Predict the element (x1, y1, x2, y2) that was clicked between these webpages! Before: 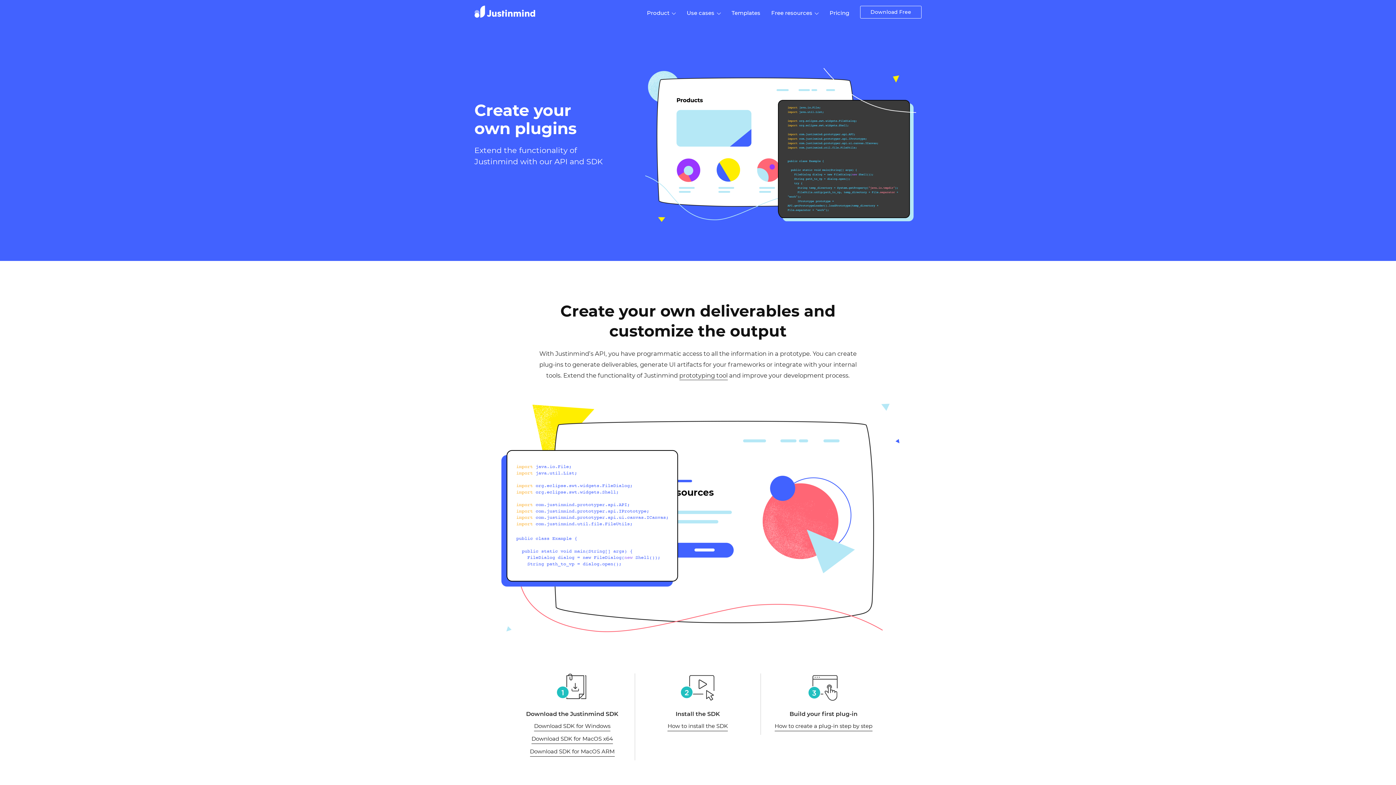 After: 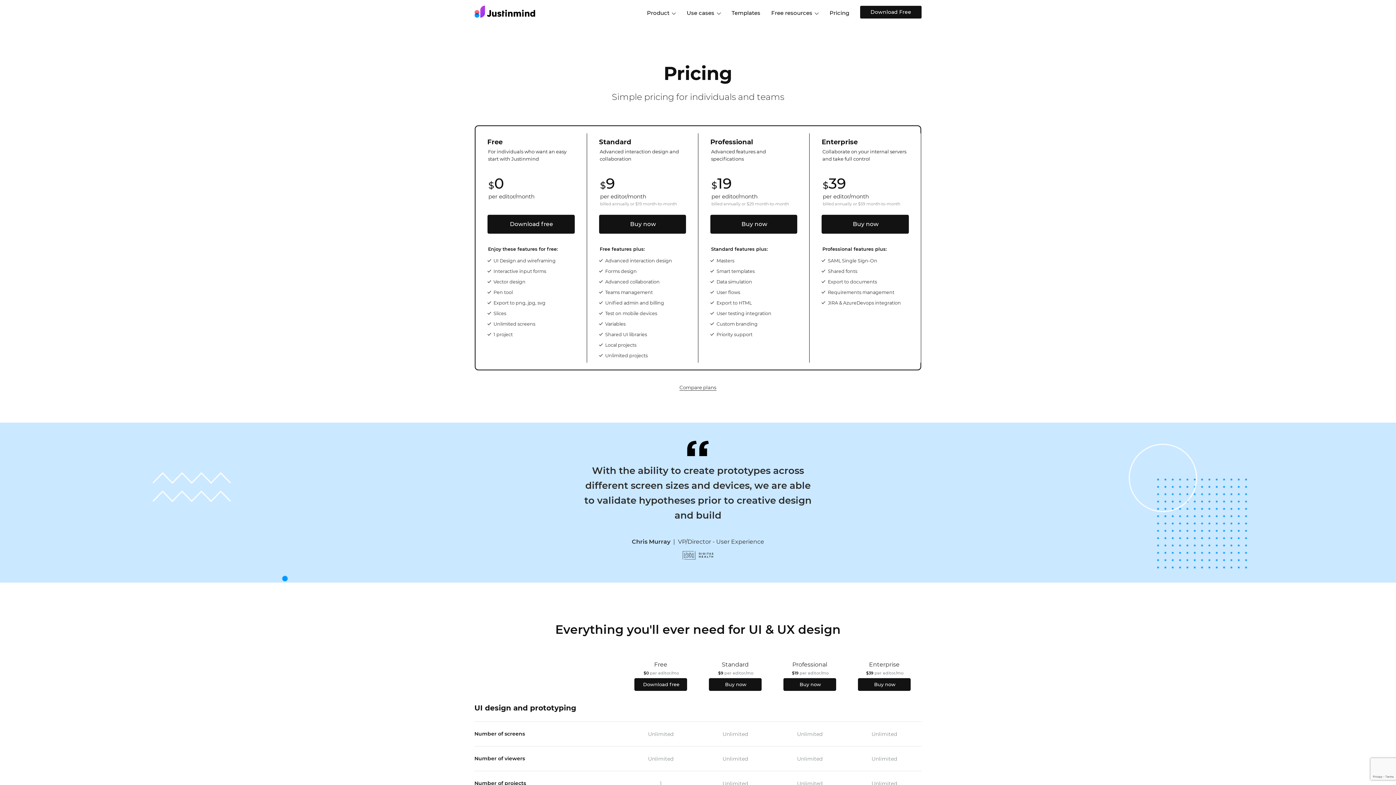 Action: bbox: (824, 9, 854, 16) label: Pricing